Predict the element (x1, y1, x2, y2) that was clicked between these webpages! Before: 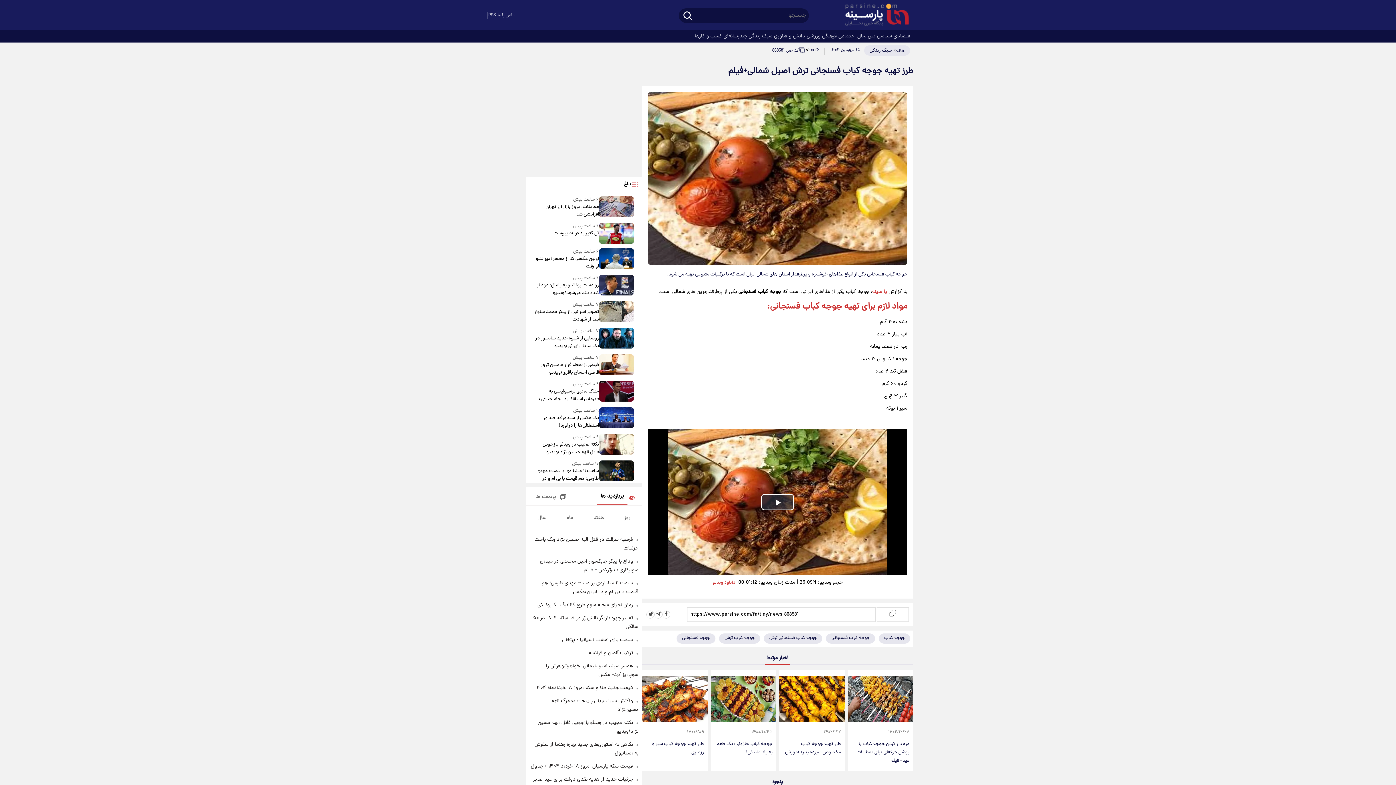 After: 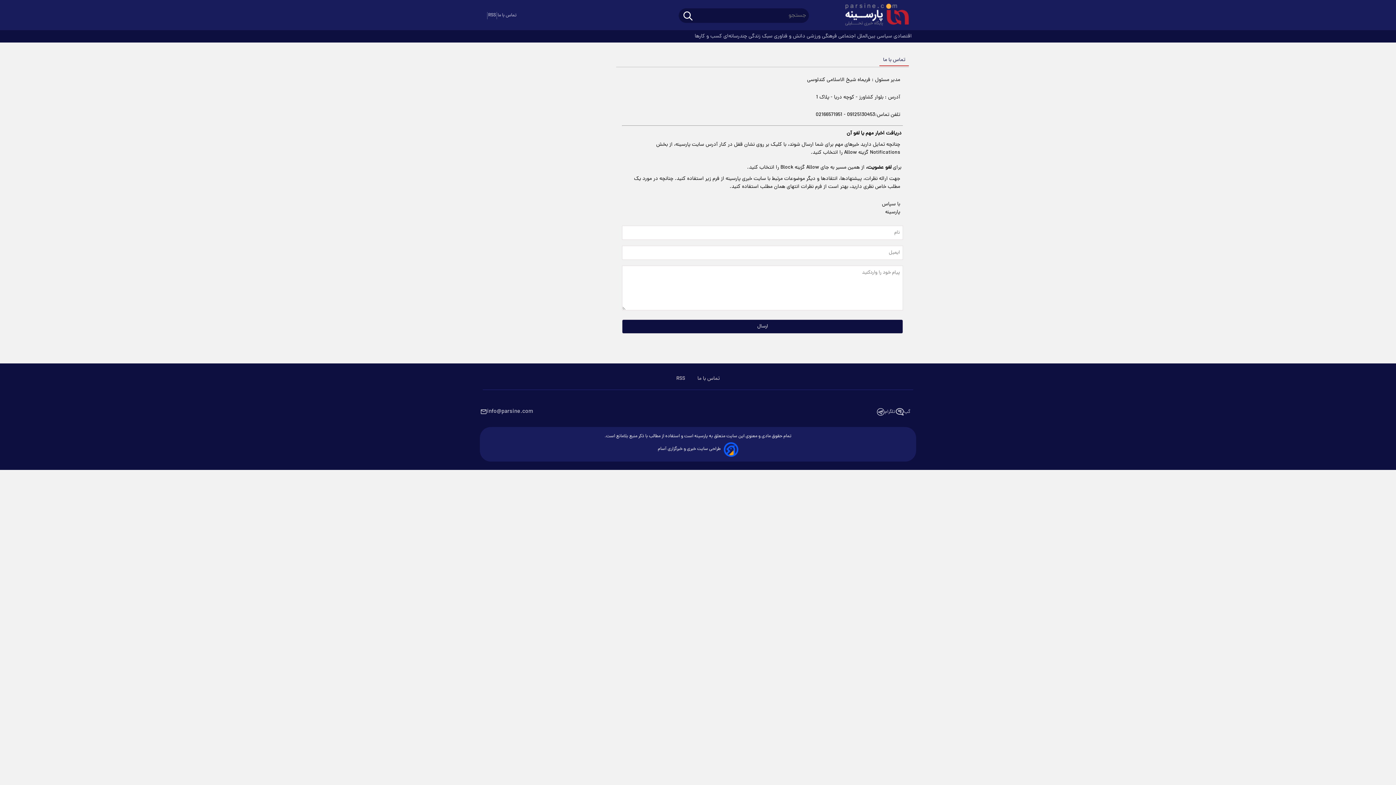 Action: label: تماس با ما bbox: (497, 12, 516, 19)